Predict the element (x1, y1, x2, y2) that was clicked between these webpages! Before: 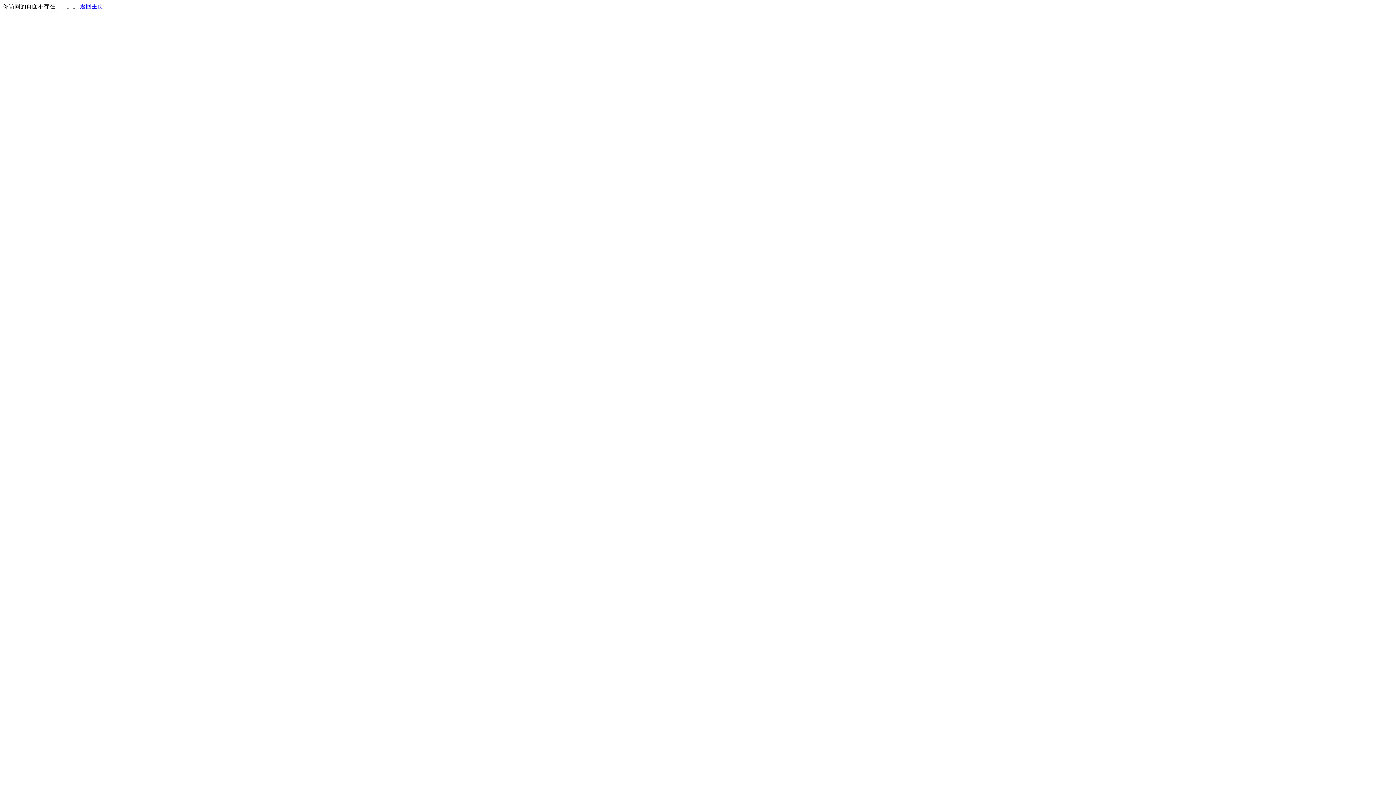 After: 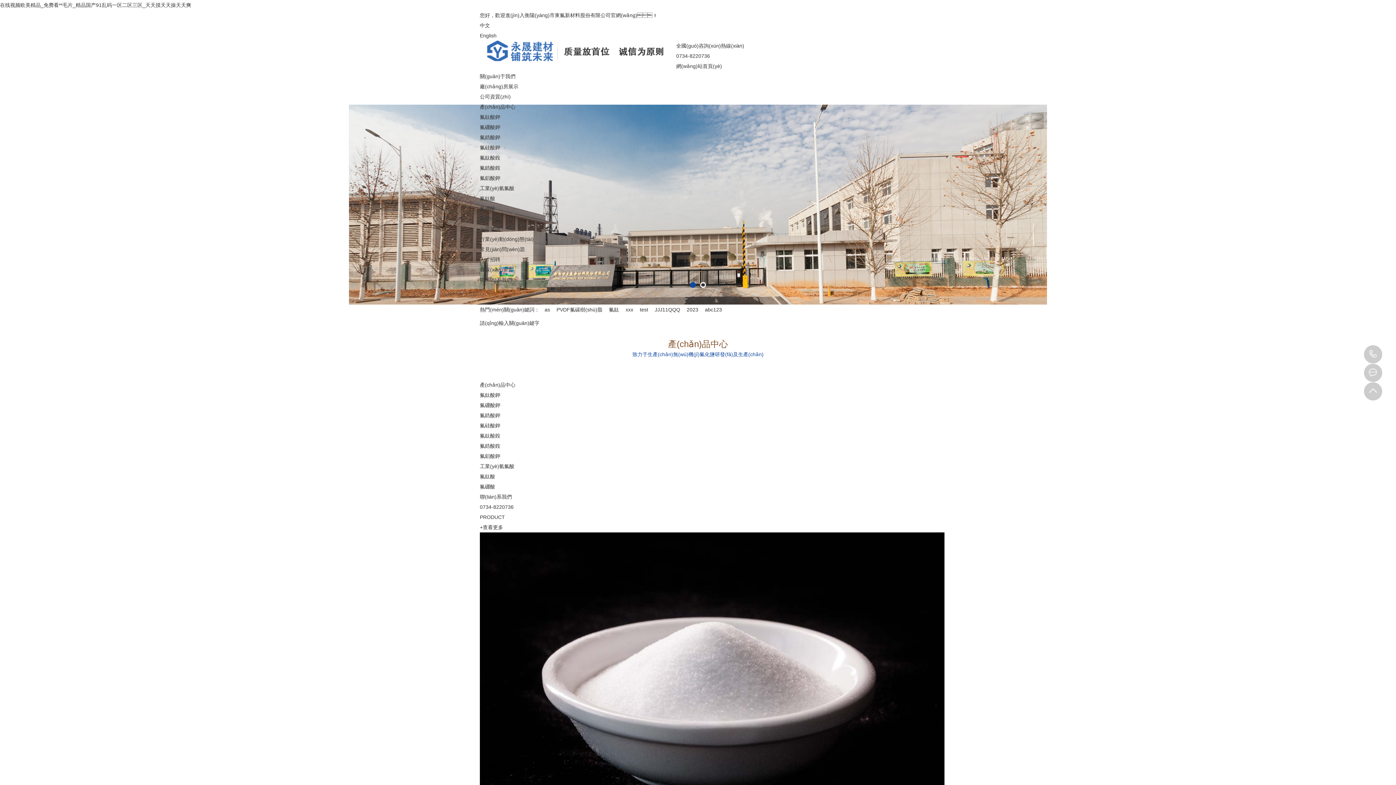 Action: label: 返回主页 bbox: (80, 3, 103, 9)